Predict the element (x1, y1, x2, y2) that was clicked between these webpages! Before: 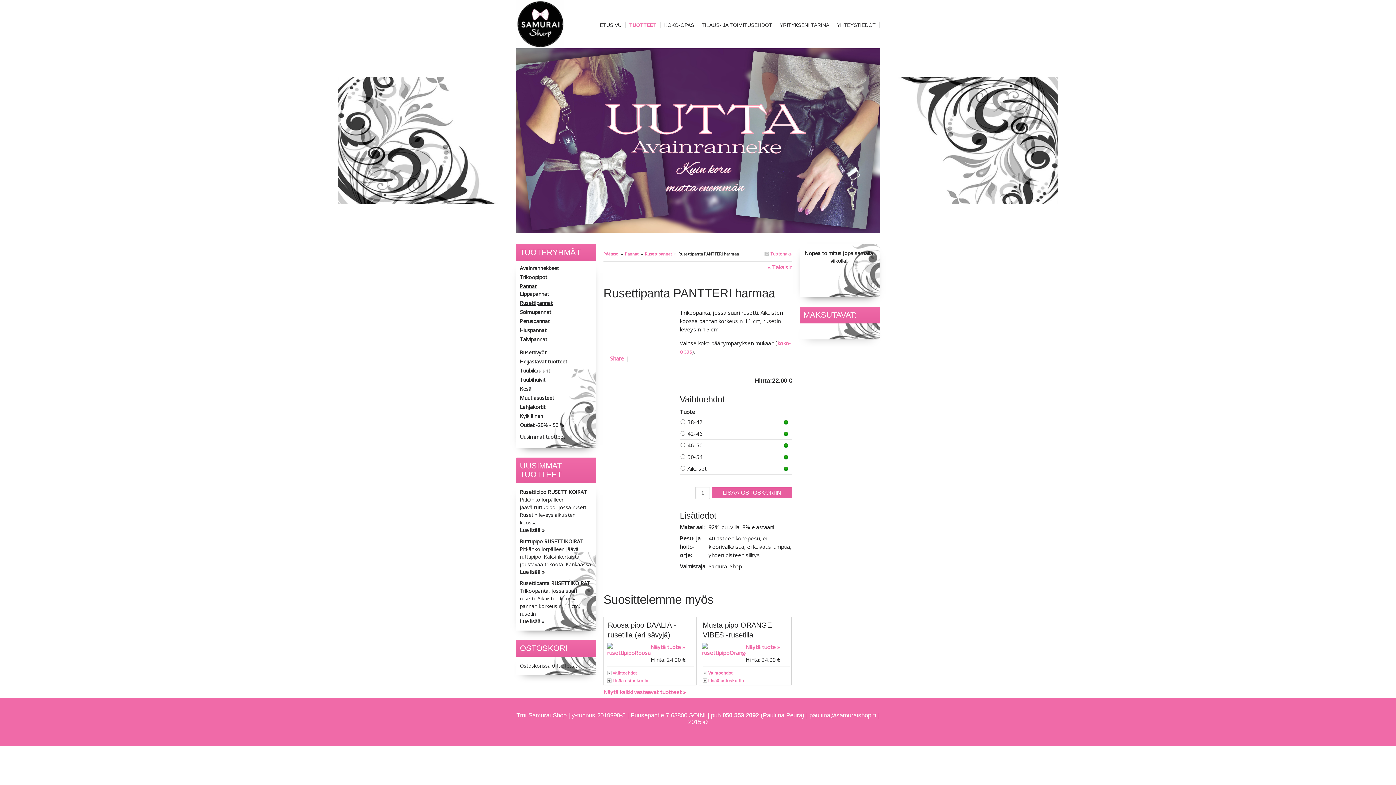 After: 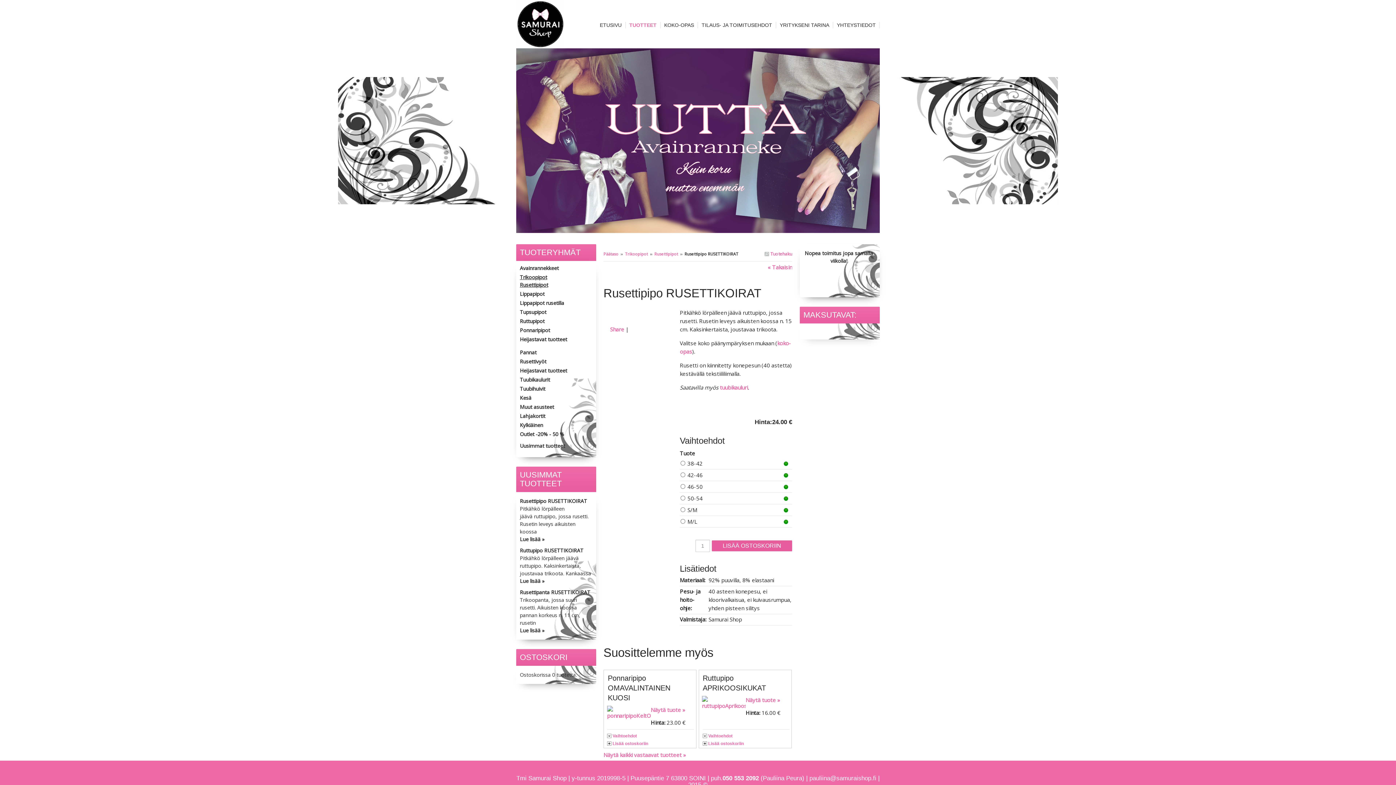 Action: bbox: (520, 526, 544, 533) label: Lue lisää »